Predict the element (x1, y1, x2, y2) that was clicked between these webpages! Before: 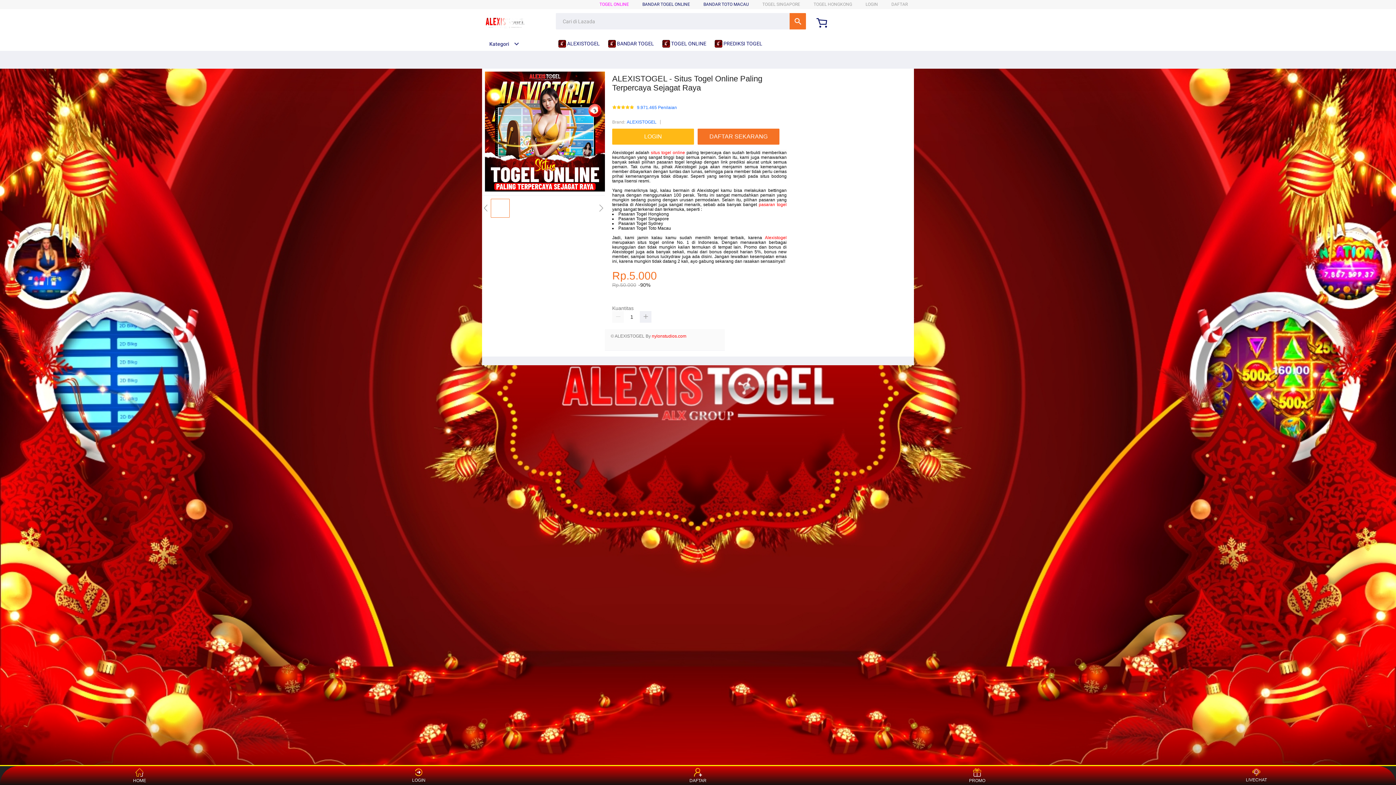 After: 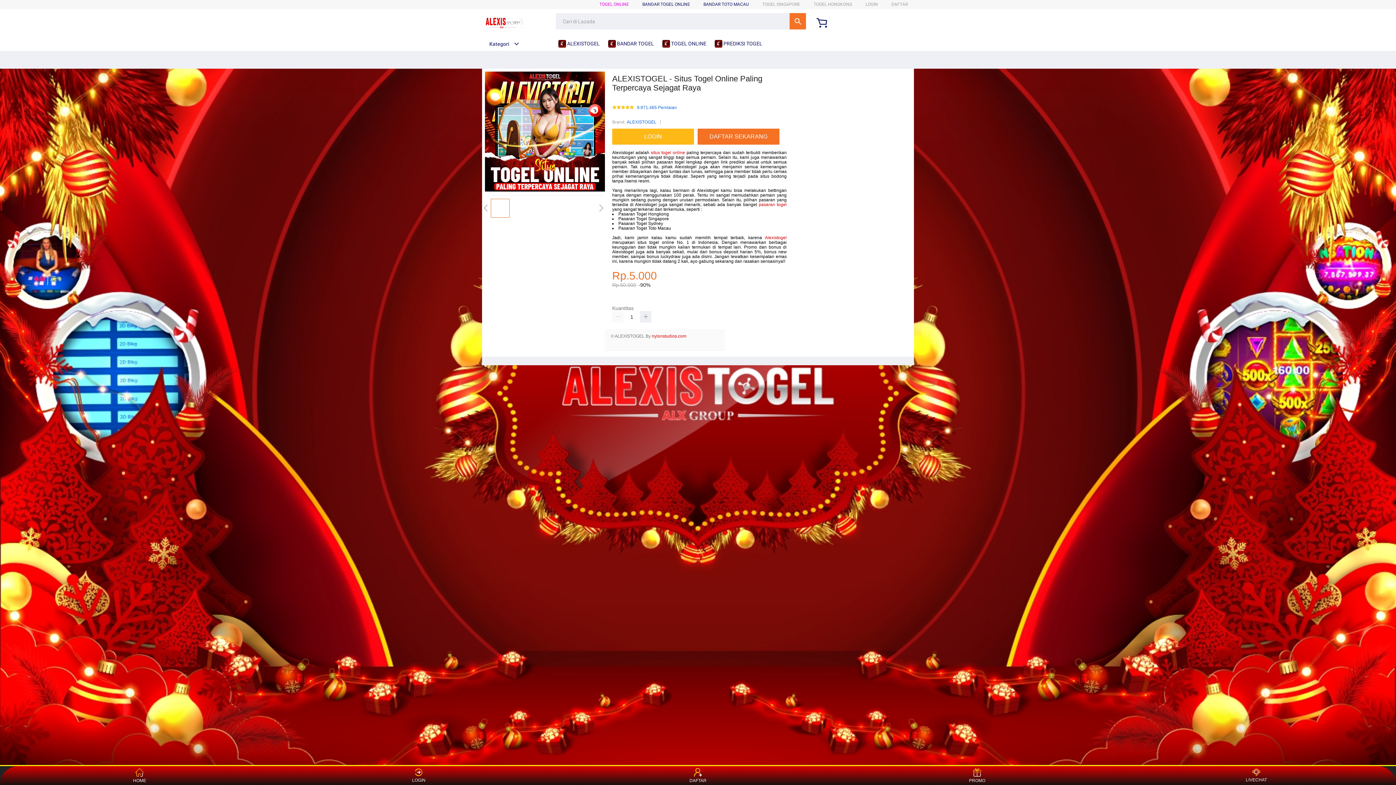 Action: bbox: (762, 235, 786, 240) label:  Alexistogel